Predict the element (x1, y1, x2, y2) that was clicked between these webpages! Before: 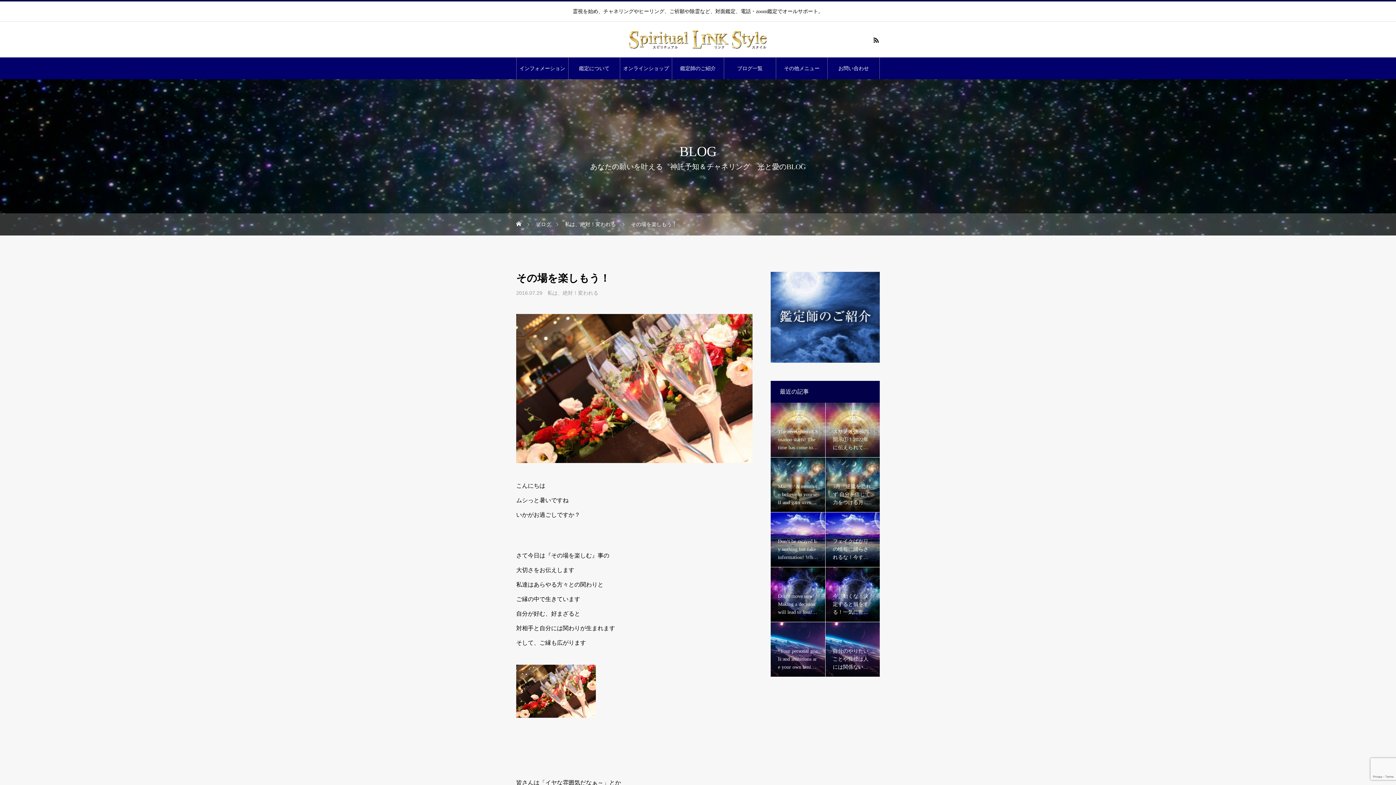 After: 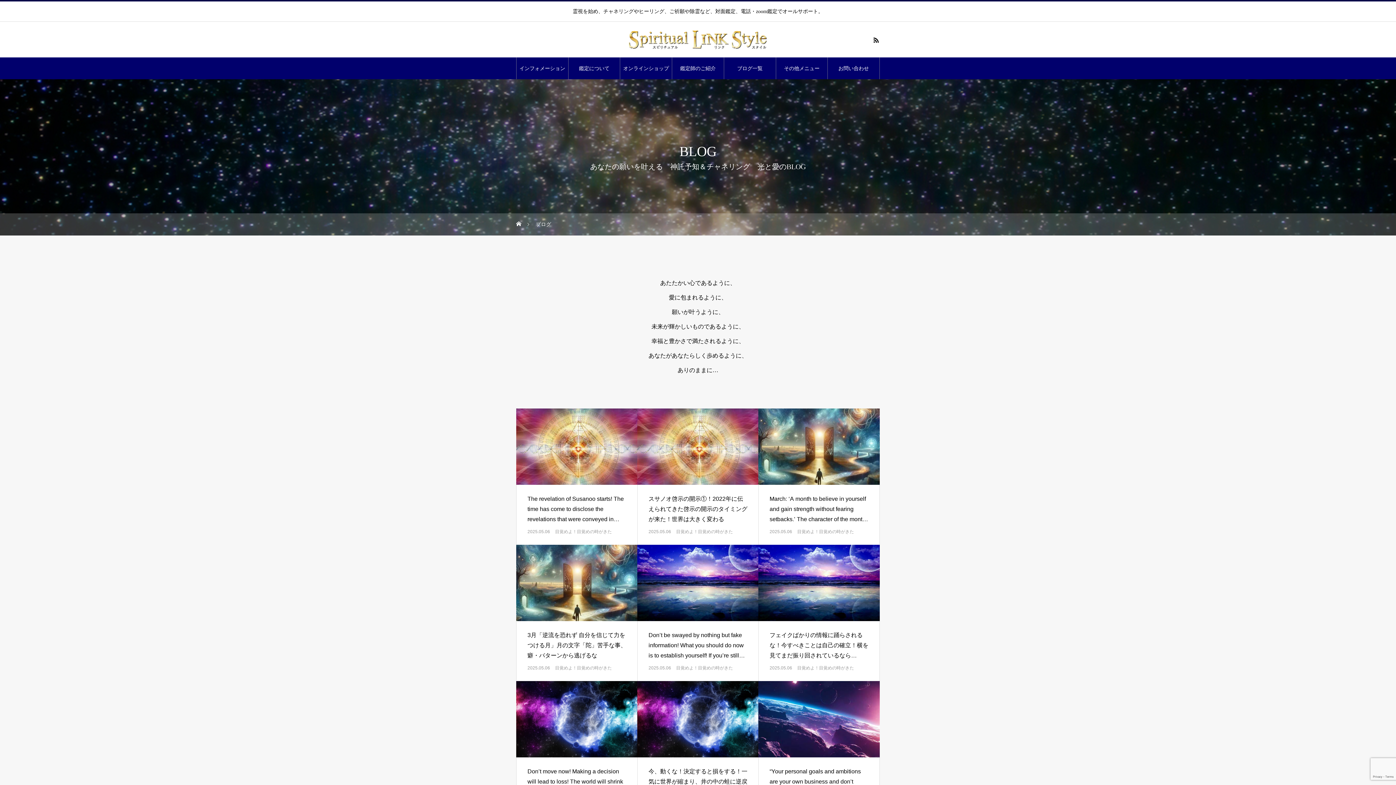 Action: bbox: (724, 57, 775, 79) label: ブログ一覧